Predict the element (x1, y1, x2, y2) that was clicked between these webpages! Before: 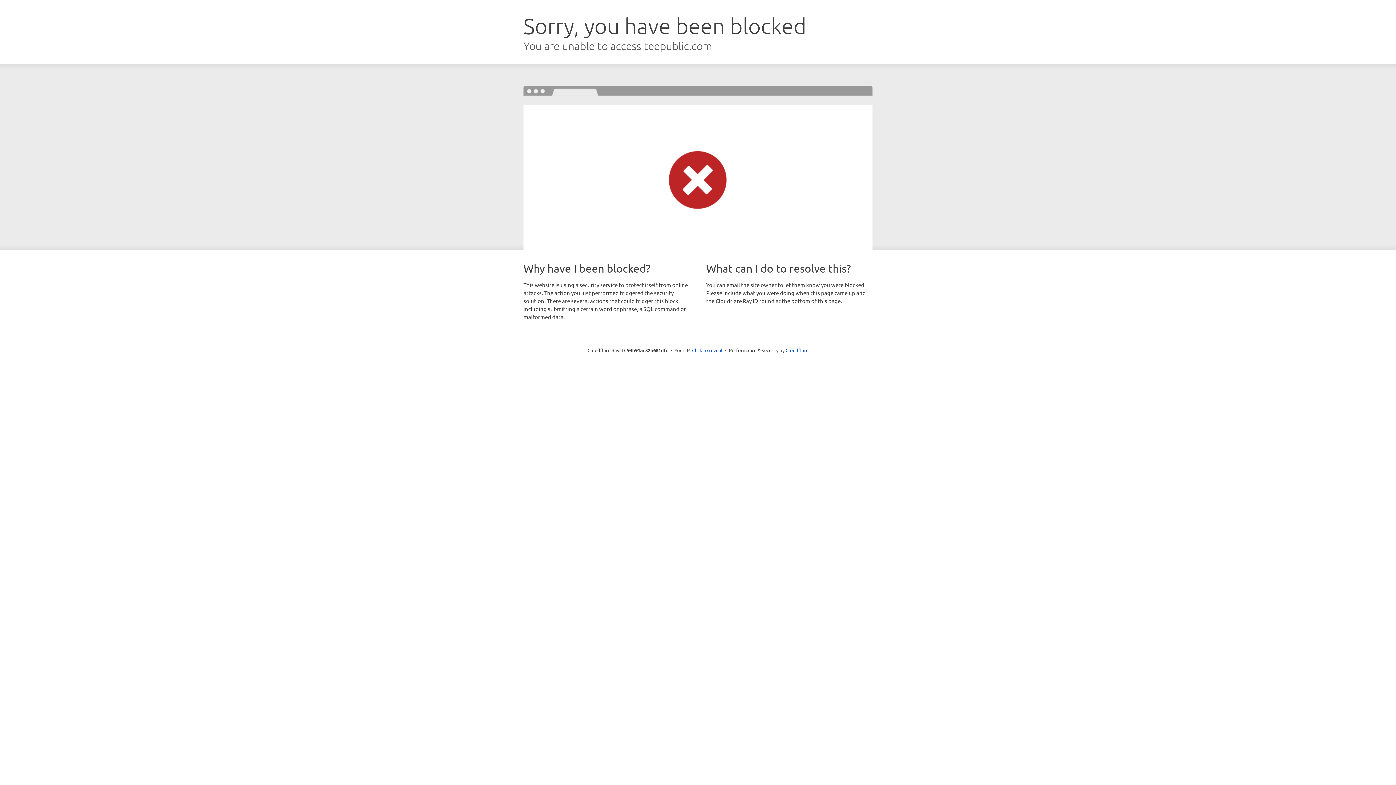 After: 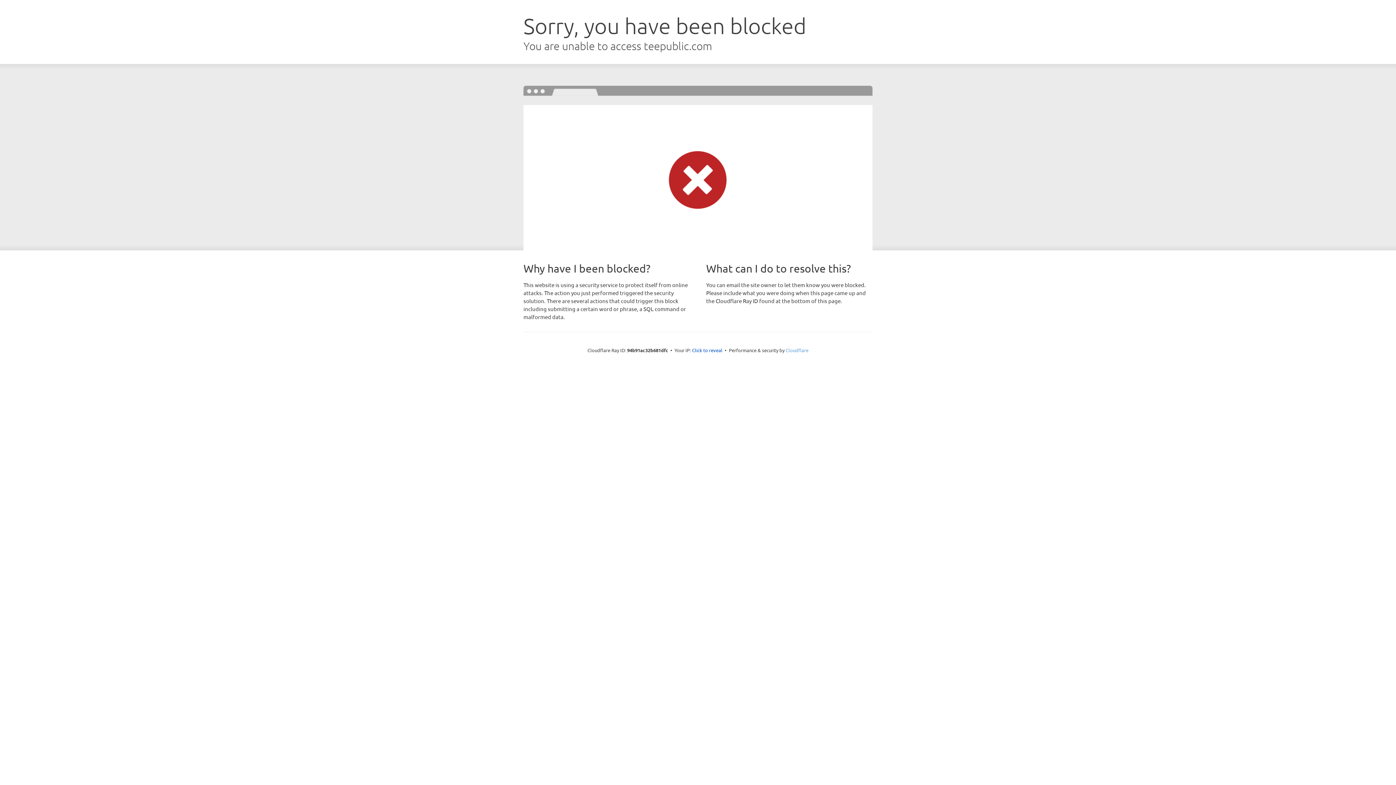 Action: label: Cloudflare bbox: (785, 347, 808, 353)